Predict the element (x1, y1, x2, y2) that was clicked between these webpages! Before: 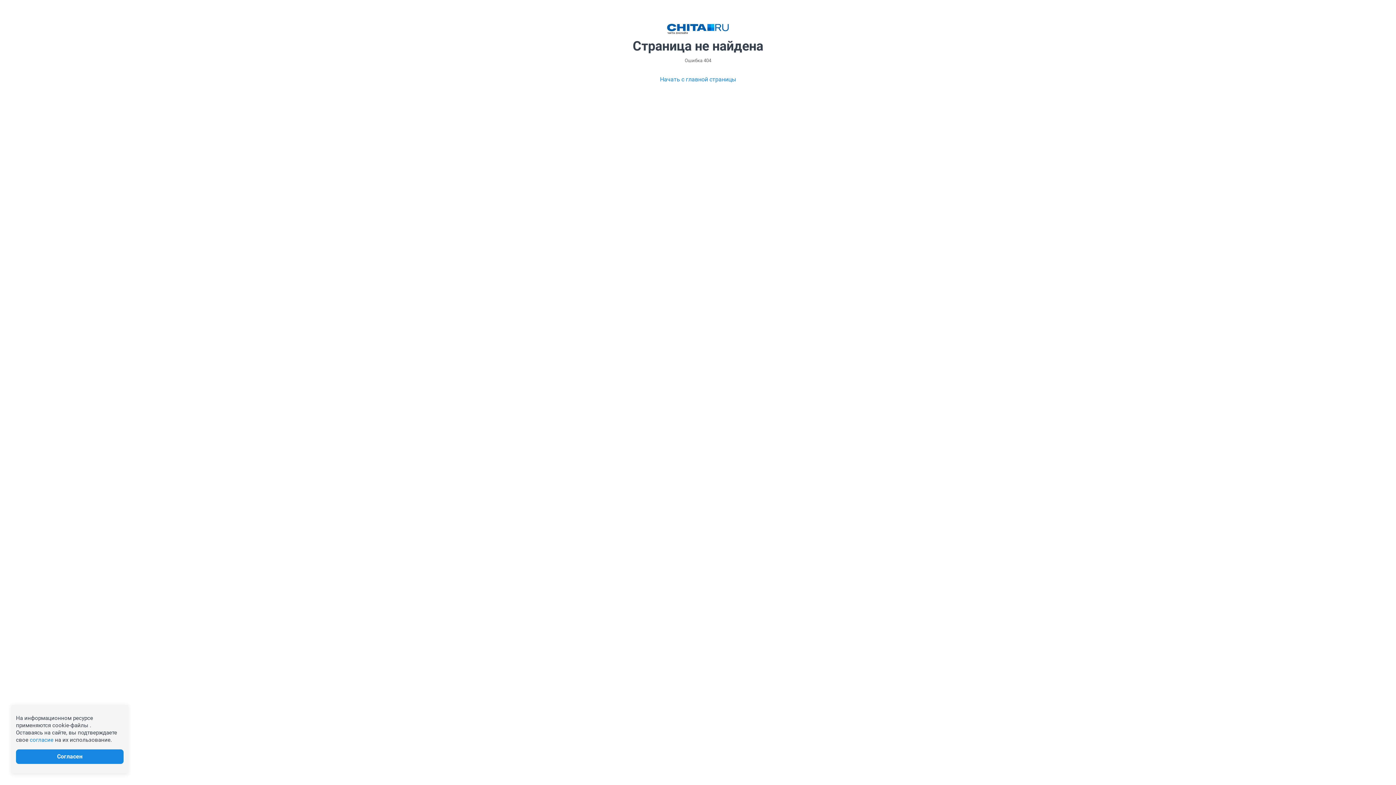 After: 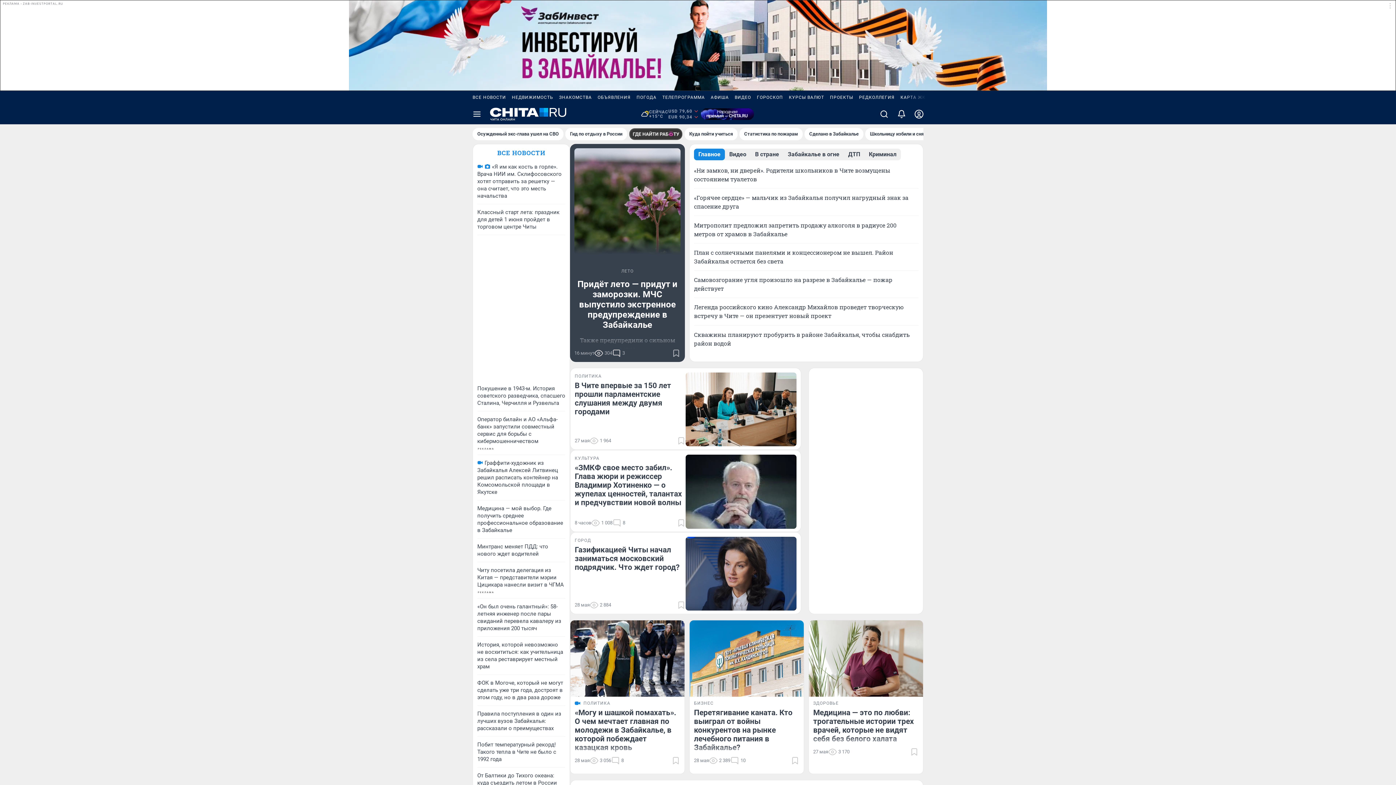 Action: bbox: (660, 75, 736, 84) label: Начать с главной страницы